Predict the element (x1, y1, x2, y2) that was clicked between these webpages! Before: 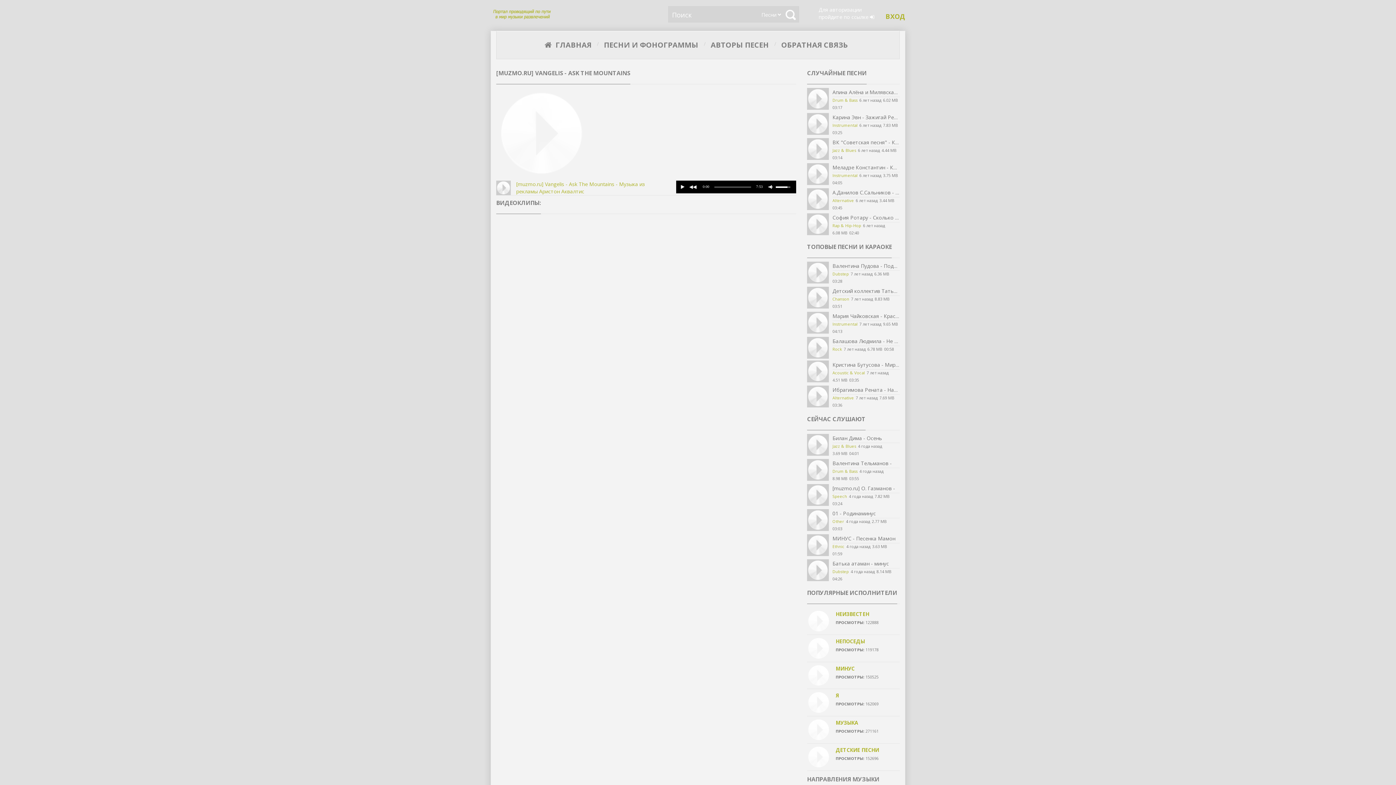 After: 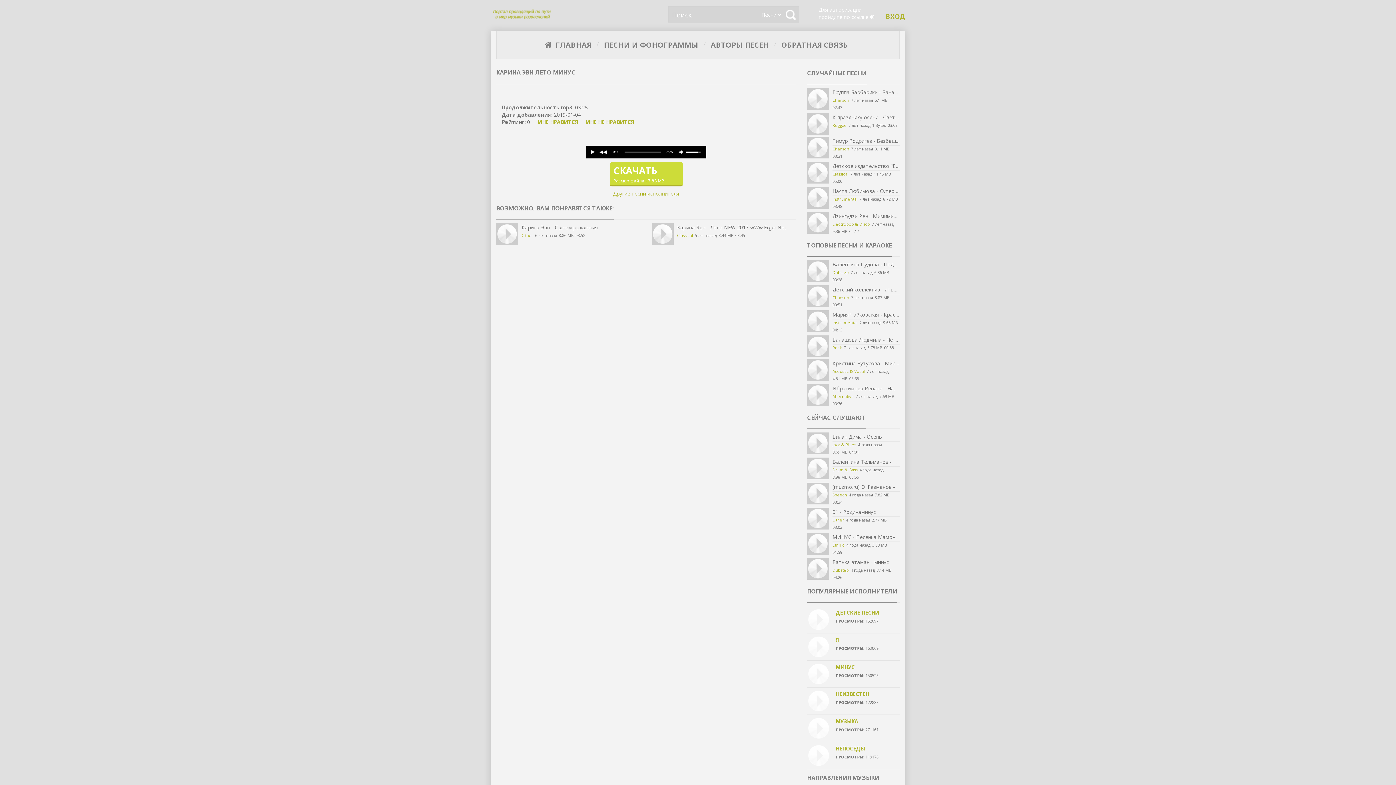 Action: label: Карина Эвн - Зажигай Ремикс bbox: (832, 113, 905, 120)